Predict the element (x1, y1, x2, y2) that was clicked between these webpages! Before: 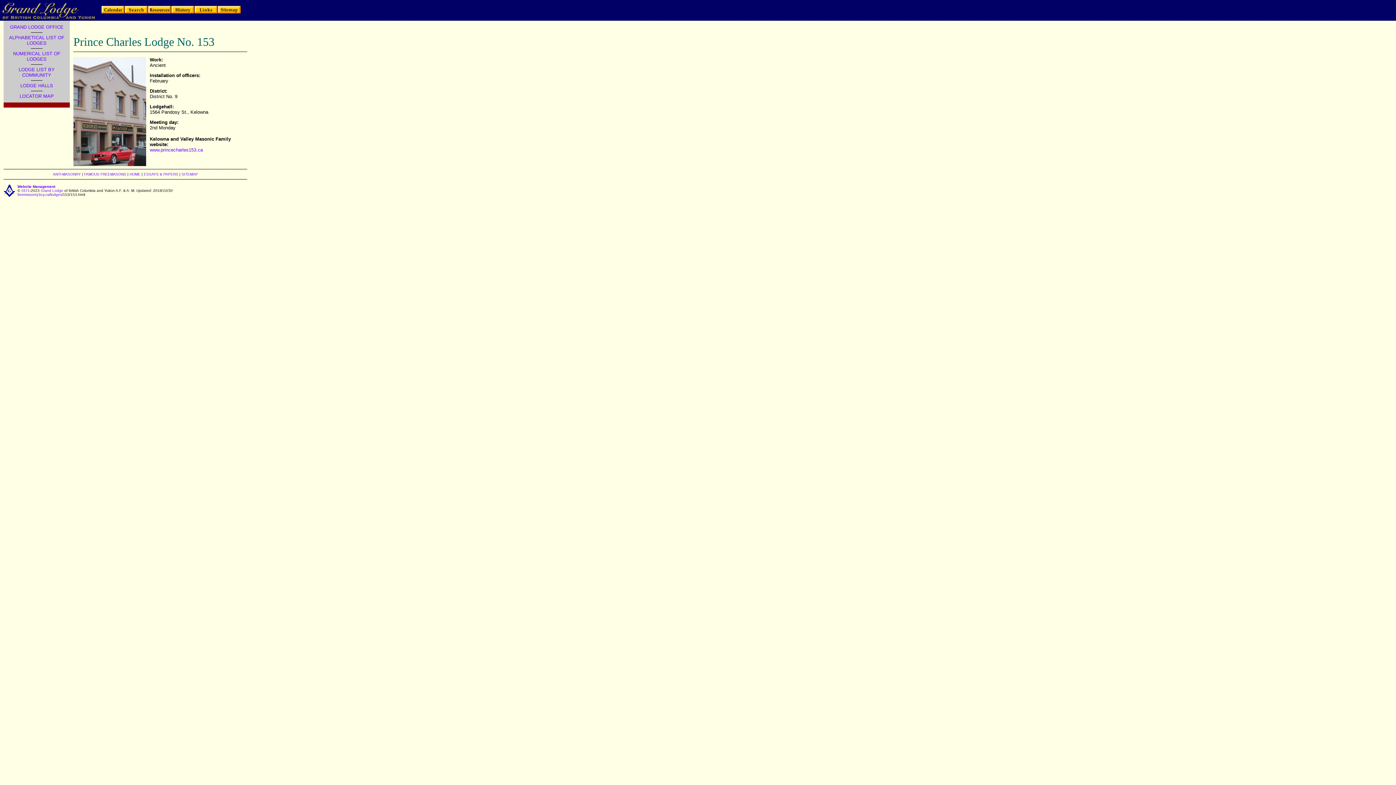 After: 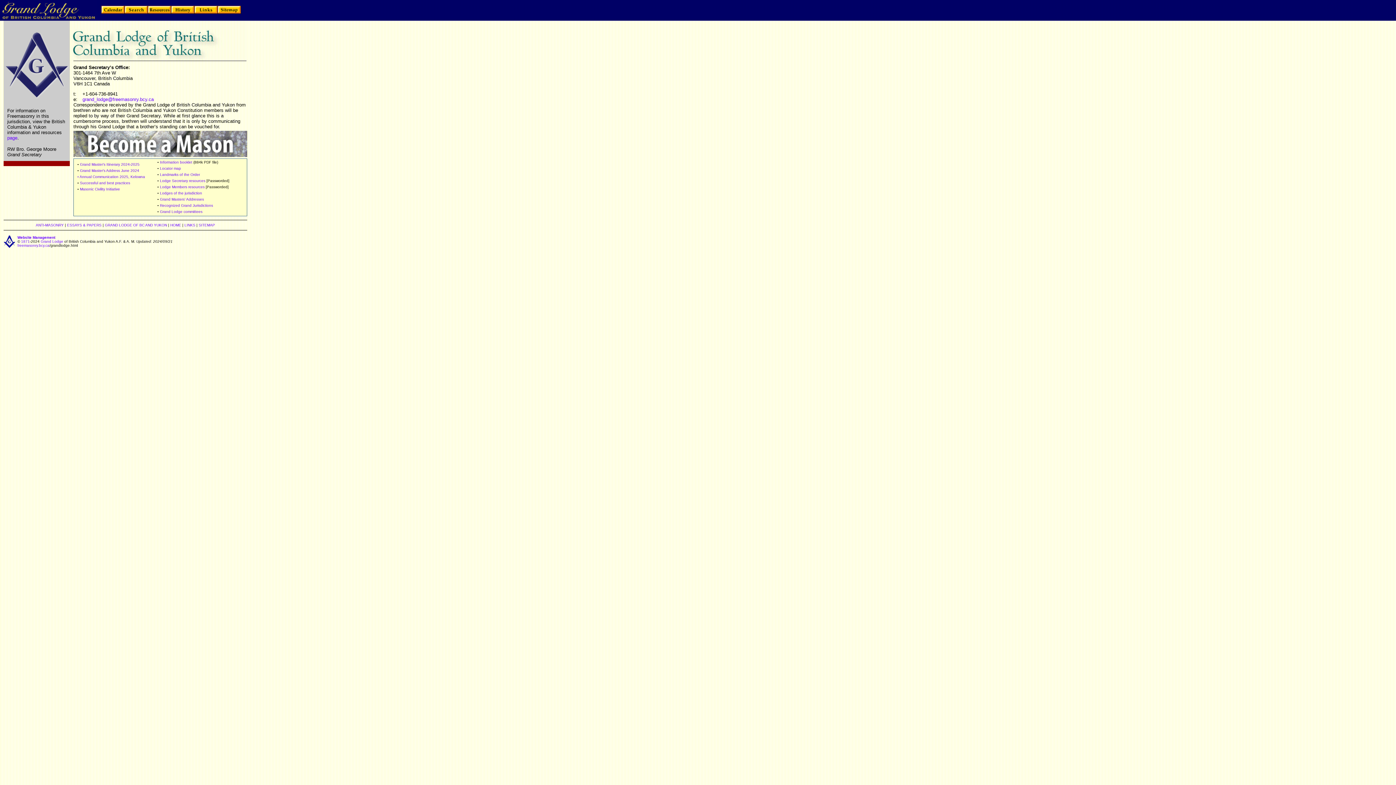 Action: label: Grand Lodge bbox: (40, 188, 63, 192)